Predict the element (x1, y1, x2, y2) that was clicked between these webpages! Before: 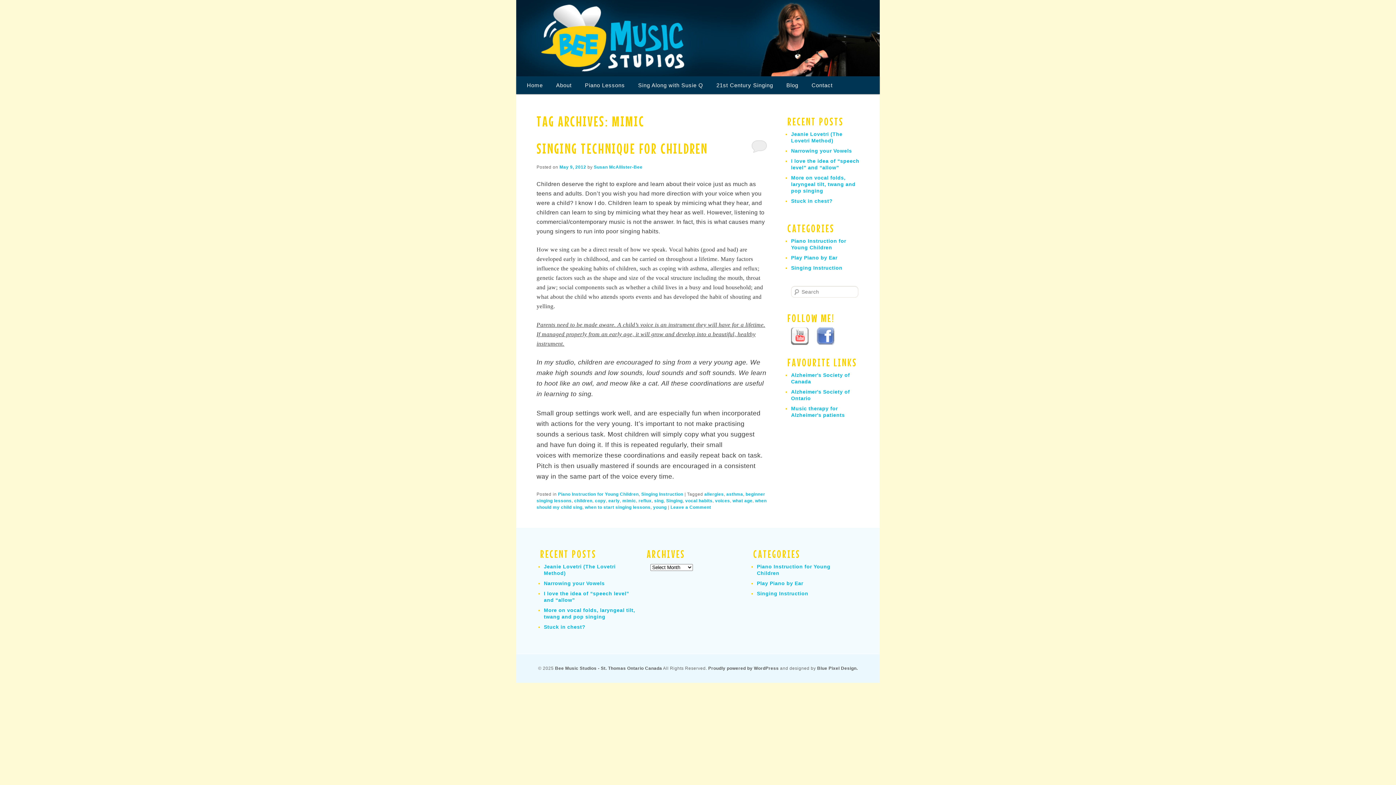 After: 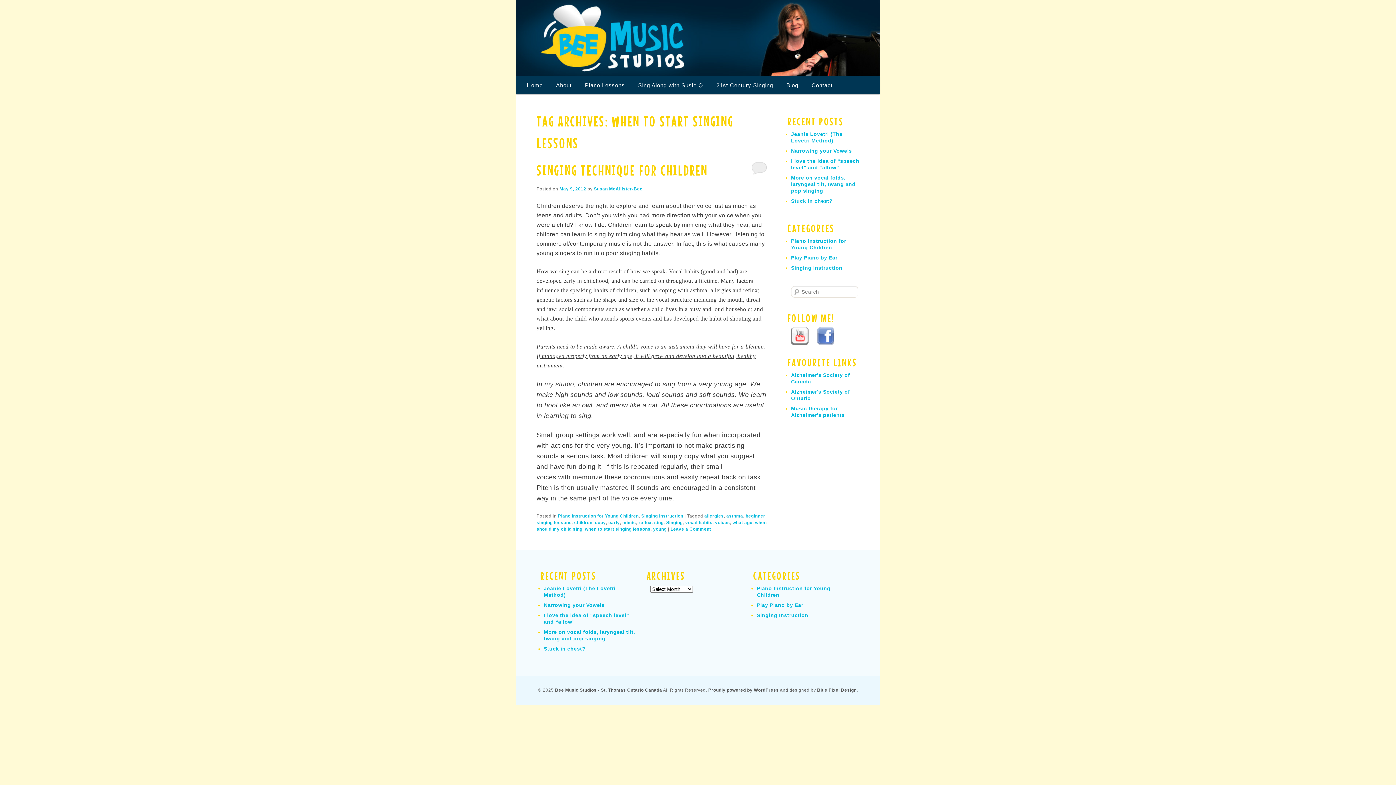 Action: bbox: (585, 504, 650, 510) label: when to start singing lessons